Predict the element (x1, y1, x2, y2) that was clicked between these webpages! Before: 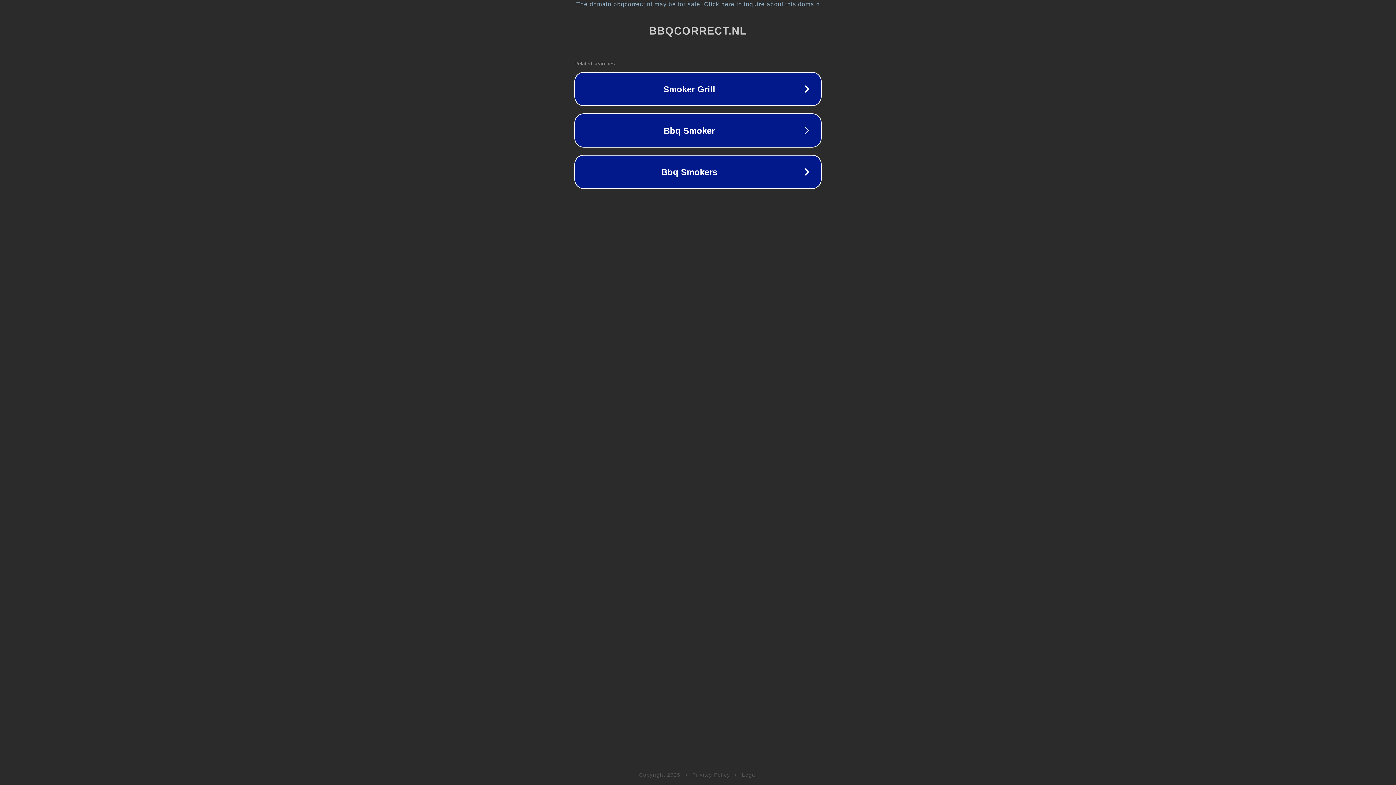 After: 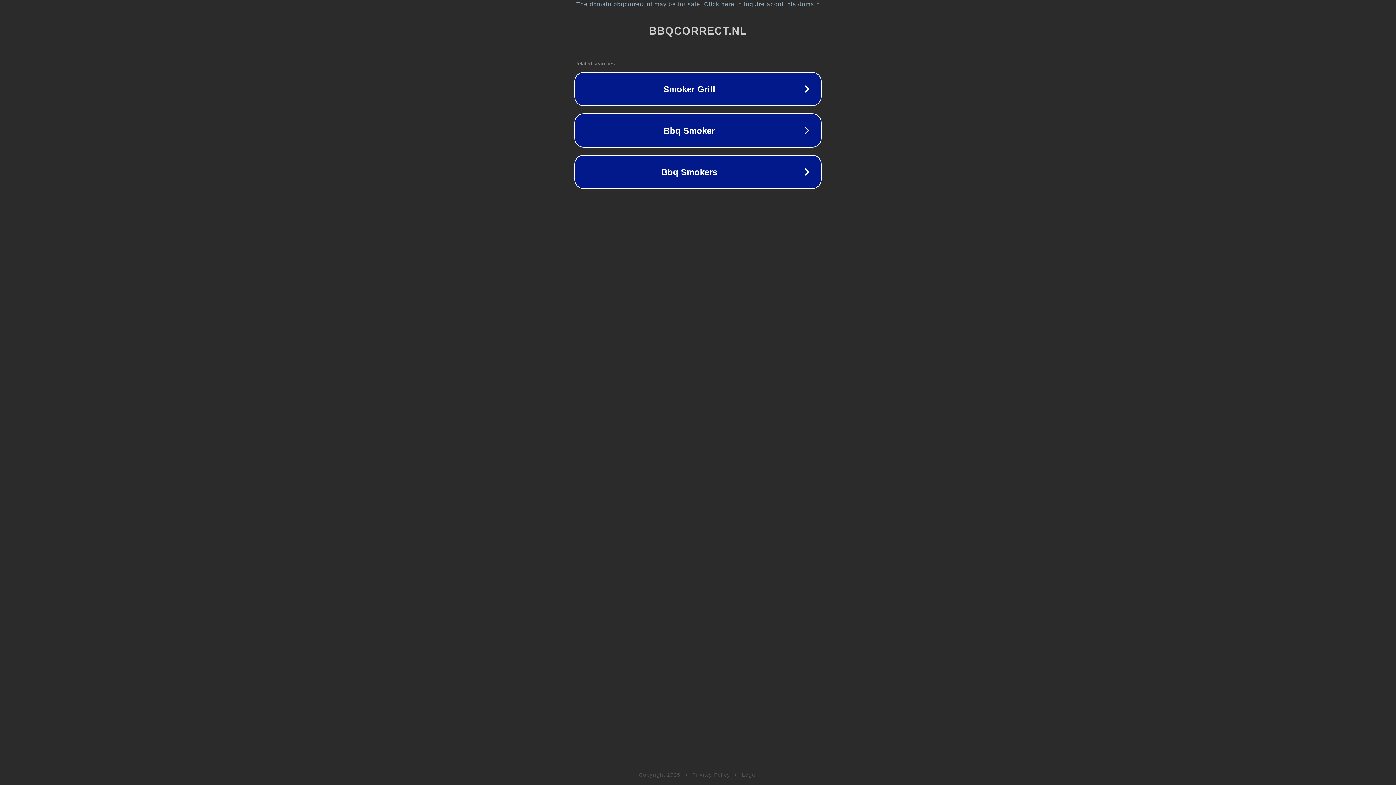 Action: label: Legal bbox: (742, 772, 757, 778)